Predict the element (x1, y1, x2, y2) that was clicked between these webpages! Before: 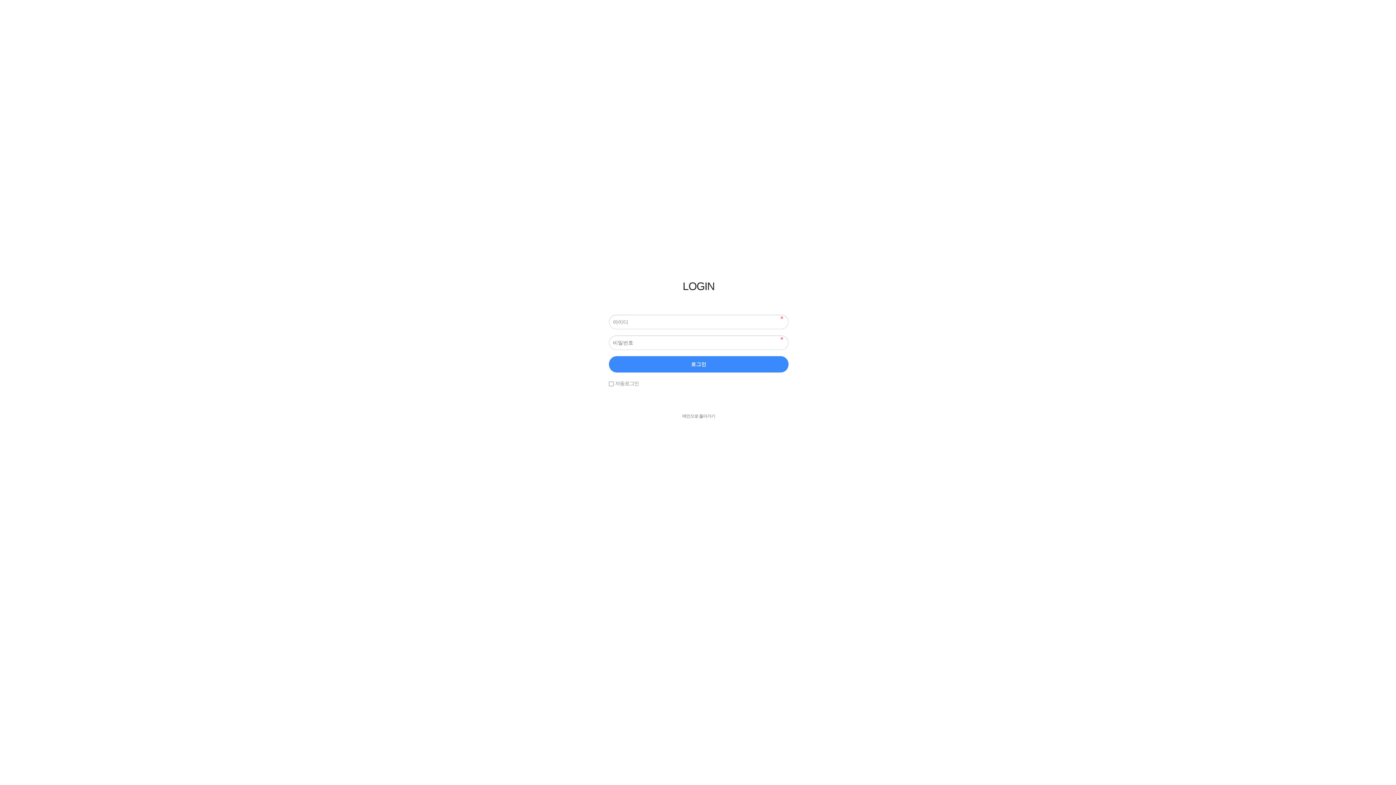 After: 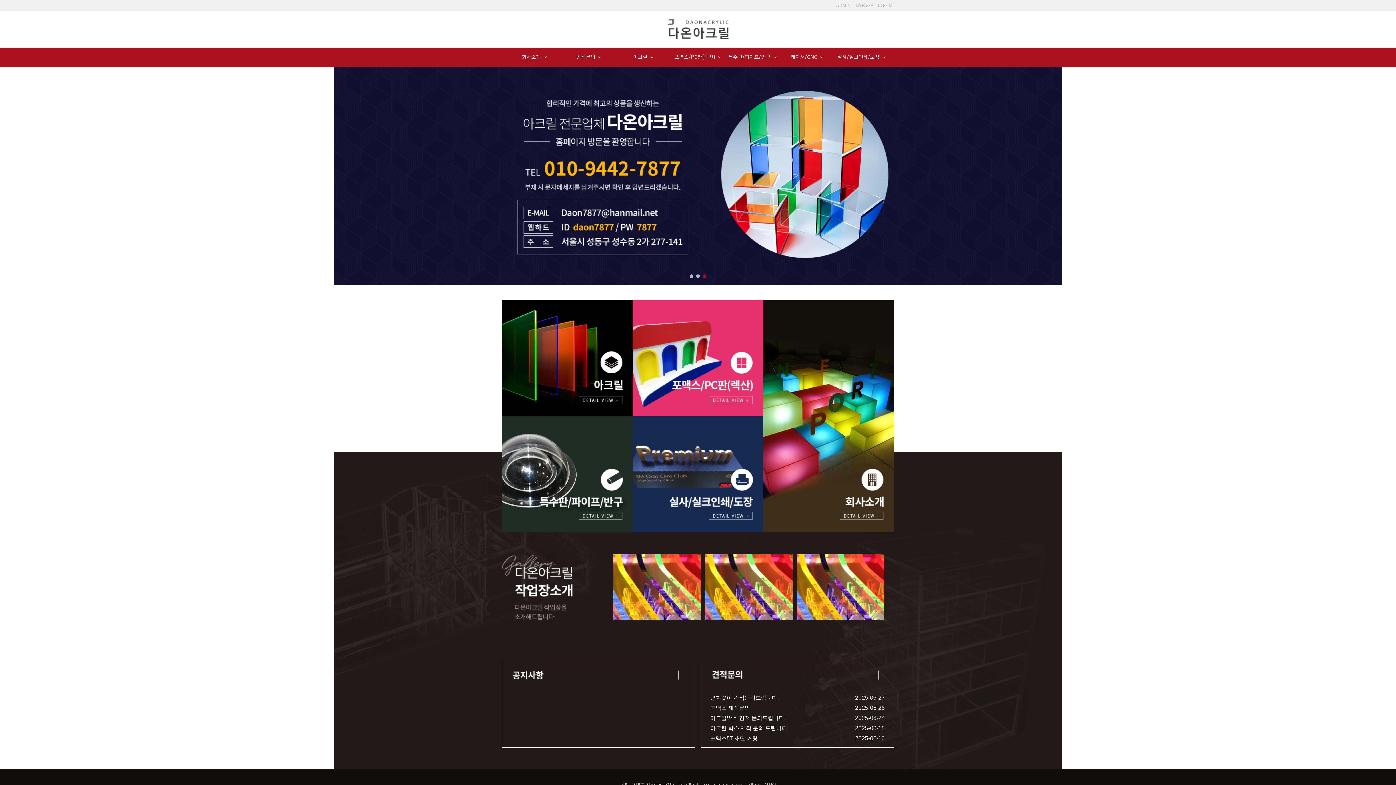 Action: bbox: (592, 413, 805, 419) label: 메인으로 돌아가기